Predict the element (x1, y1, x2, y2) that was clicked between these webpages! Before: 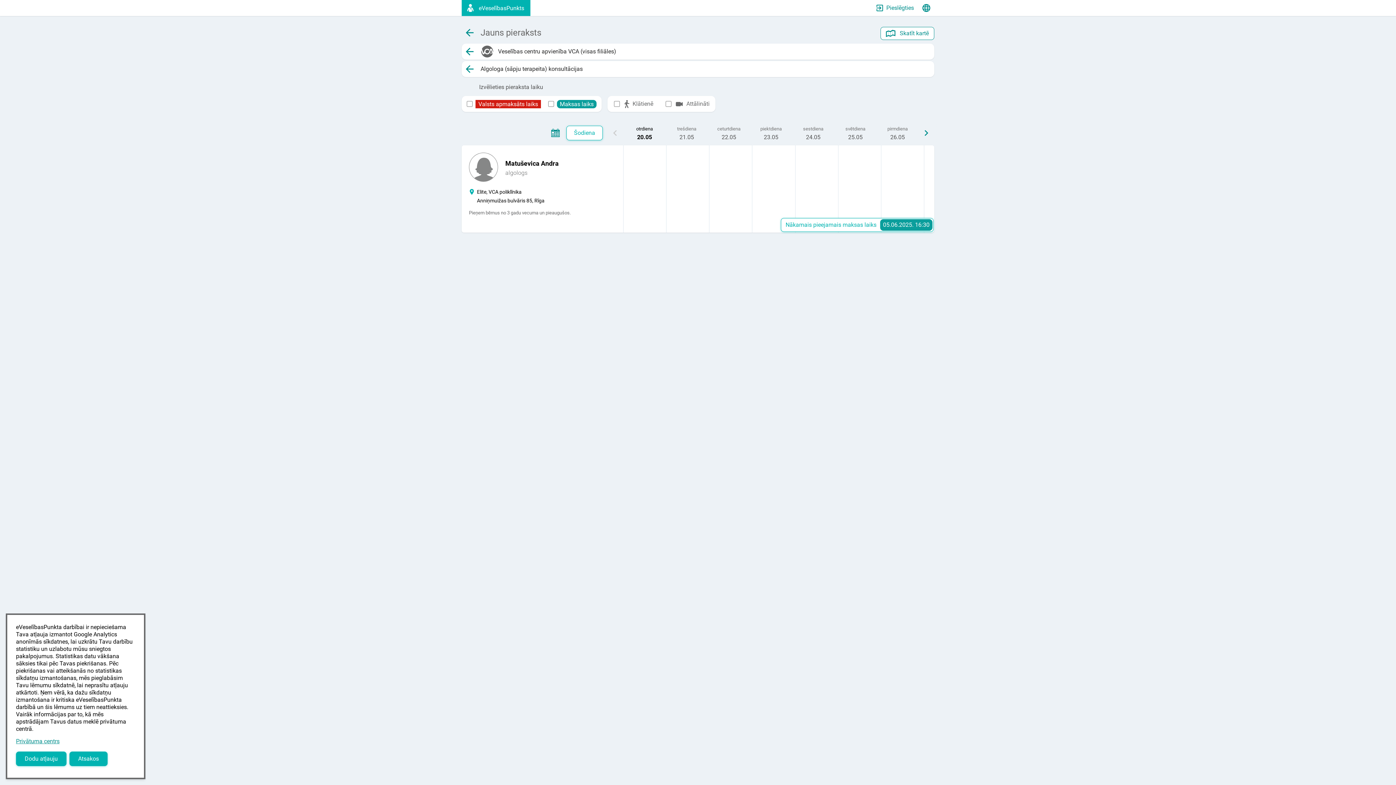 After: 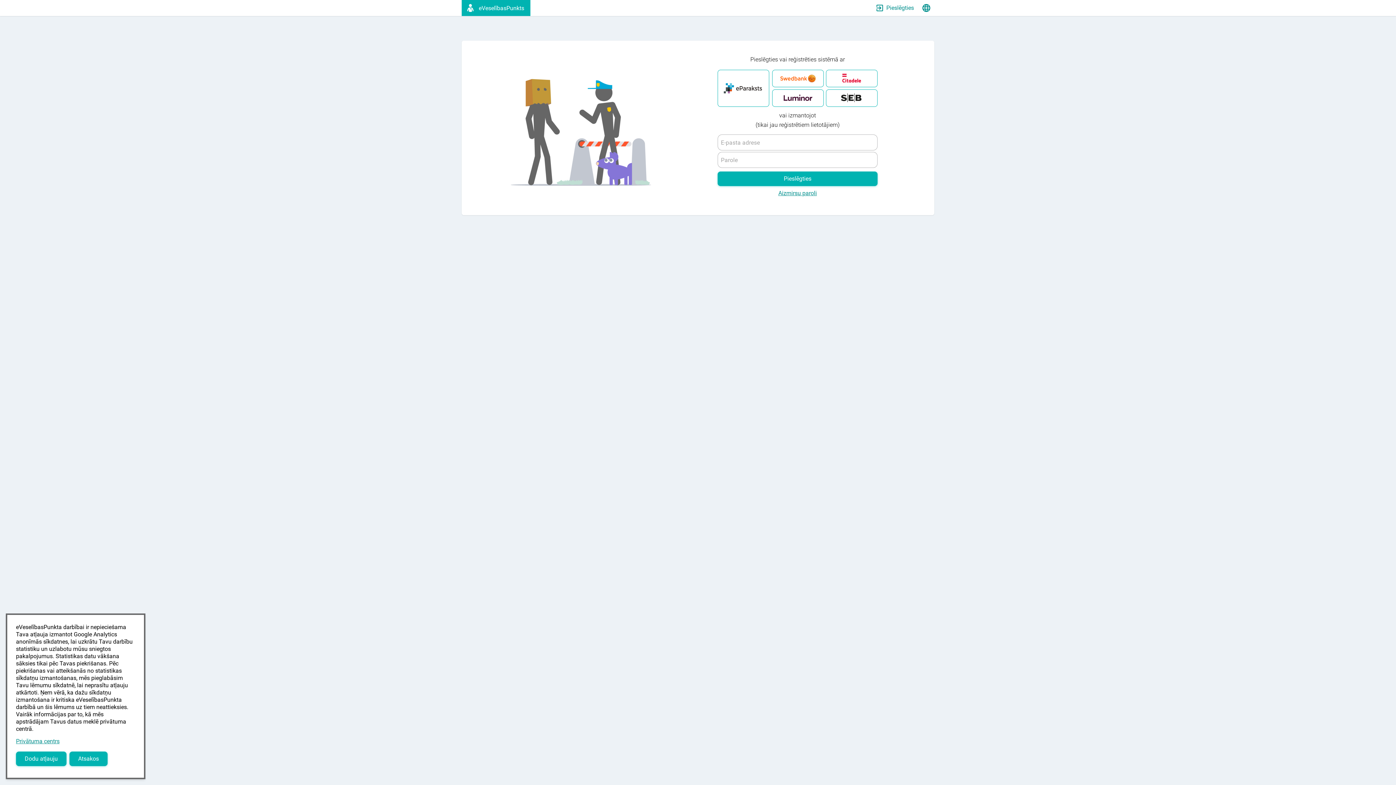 Action: label: Pieslēgties bbox: (871, 0, 918, 16)